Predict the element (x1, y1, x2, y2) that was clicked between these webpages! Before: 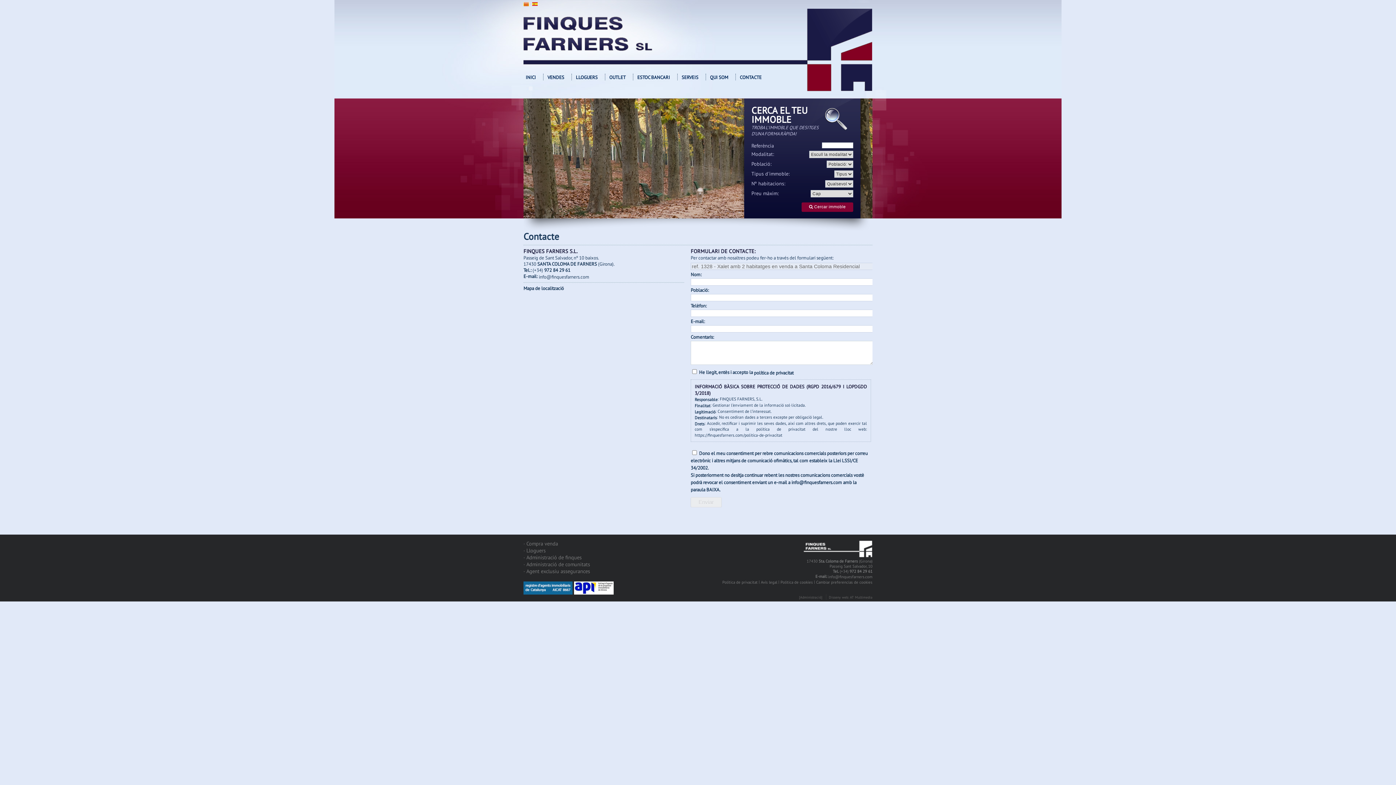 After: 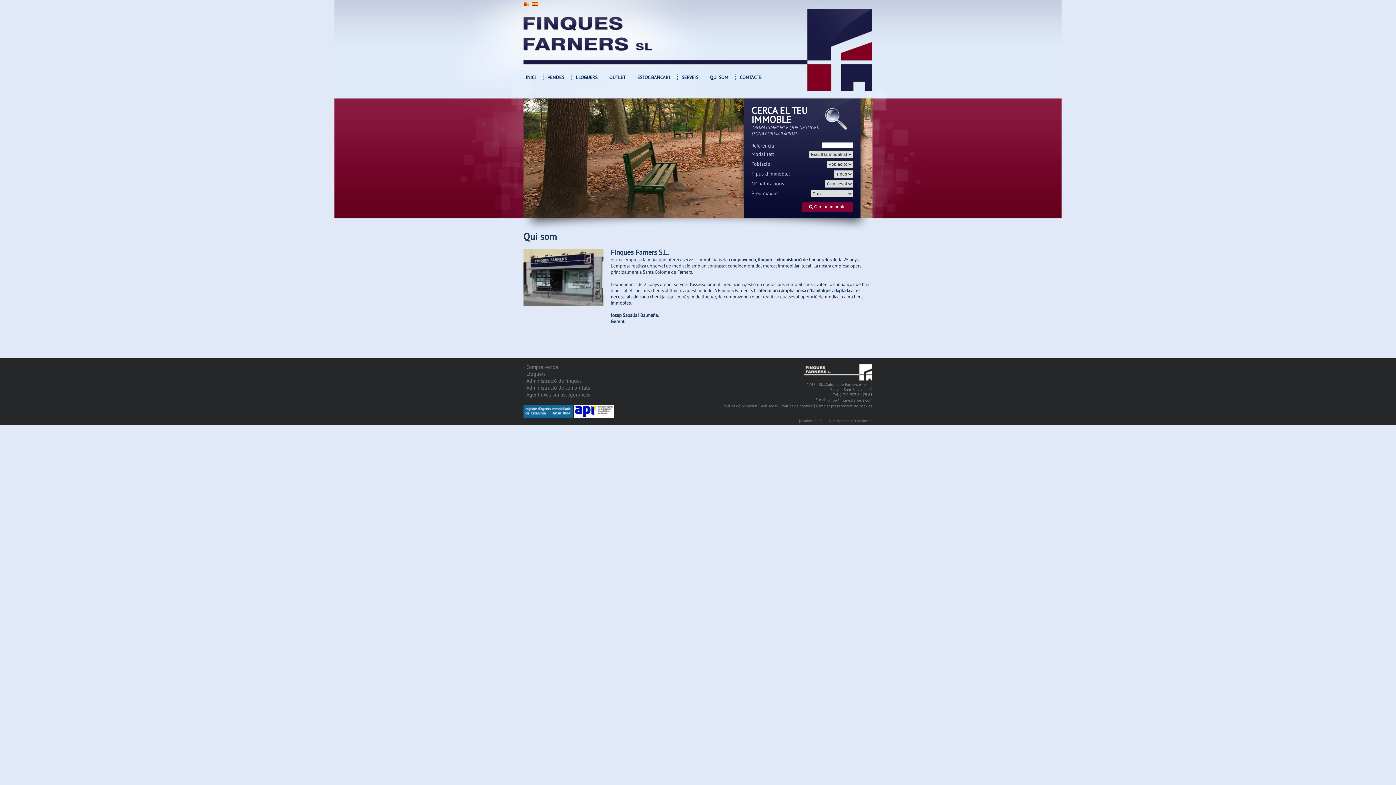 Action: bbox: (710, 74, 728, 80) label: QUI SOM